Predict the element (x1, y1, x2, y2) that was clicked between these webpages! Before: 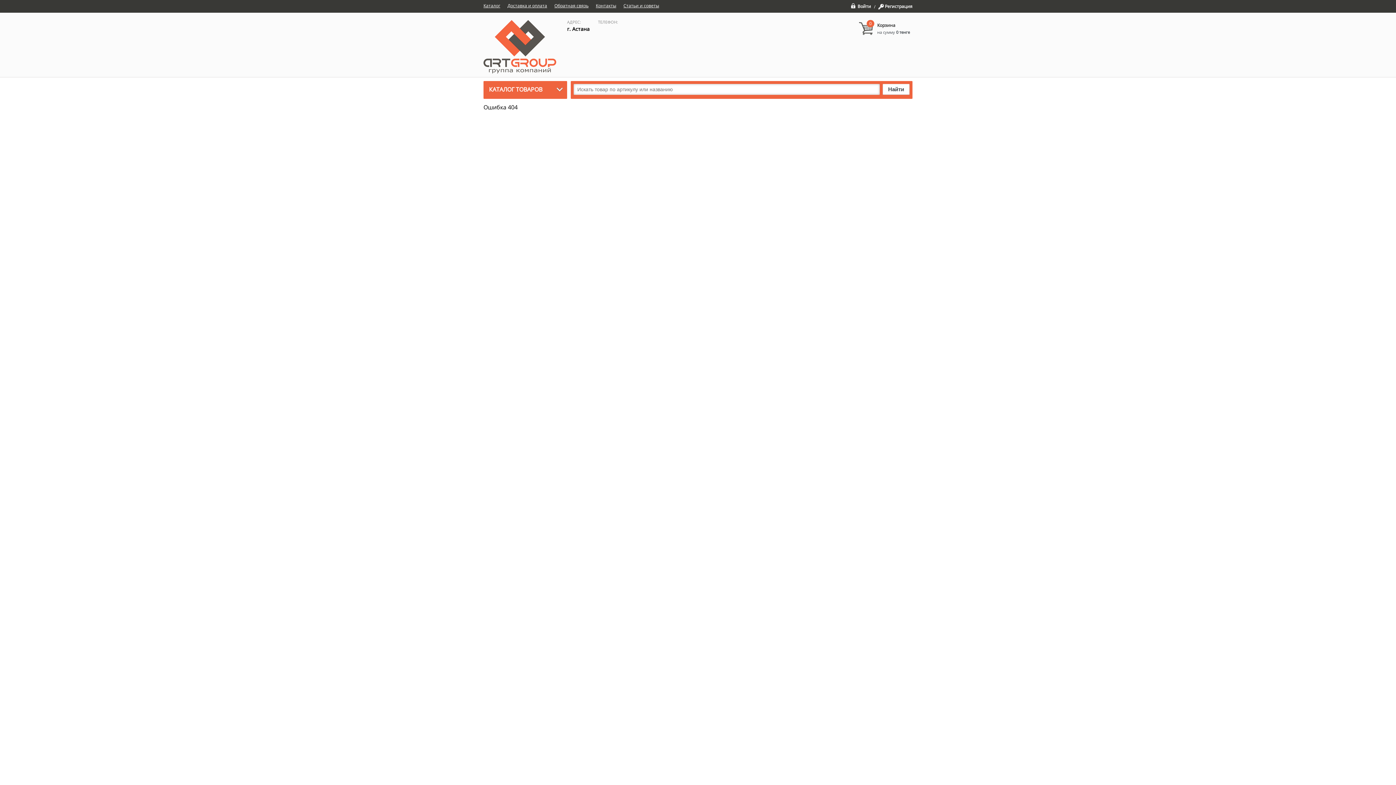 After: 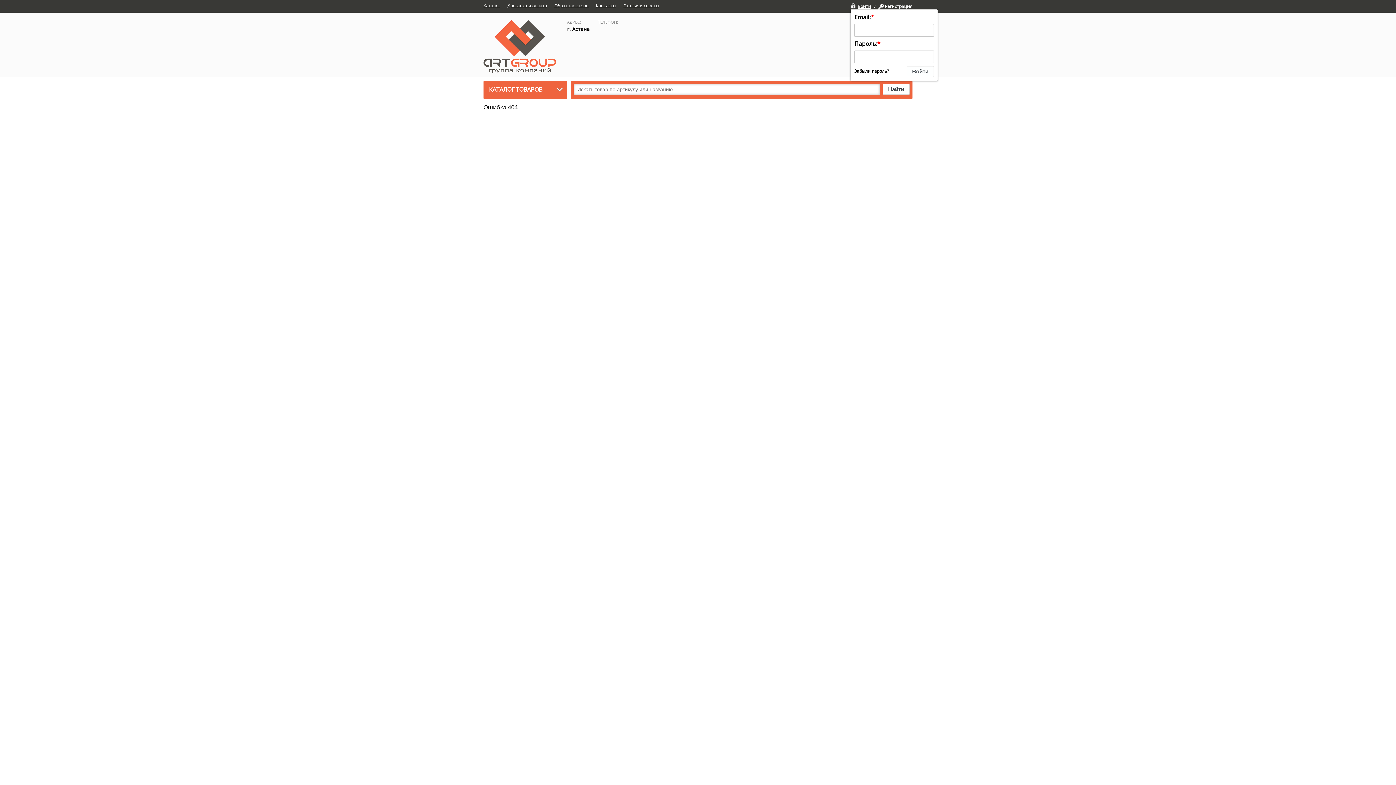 Action: bbox: (850, 2, 871, 8) label: Войти